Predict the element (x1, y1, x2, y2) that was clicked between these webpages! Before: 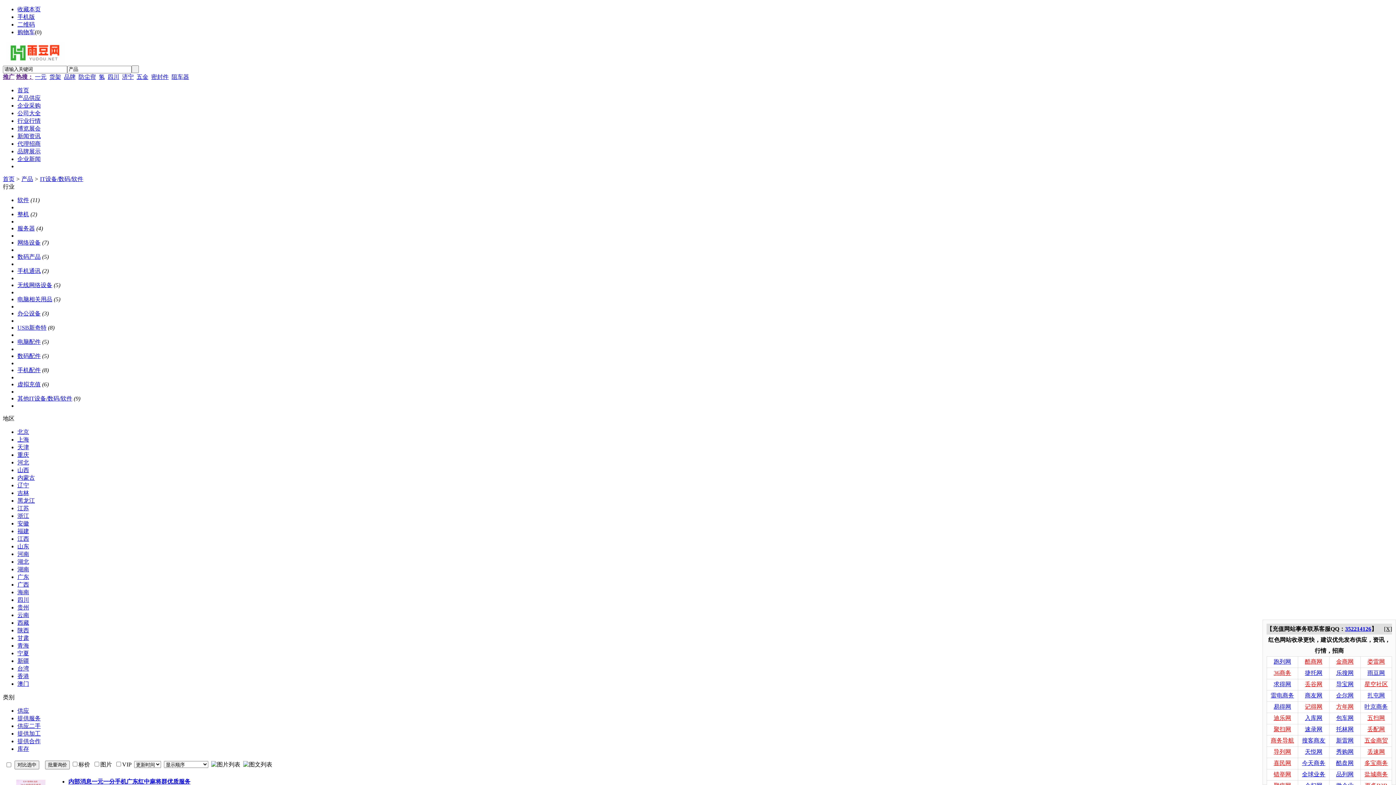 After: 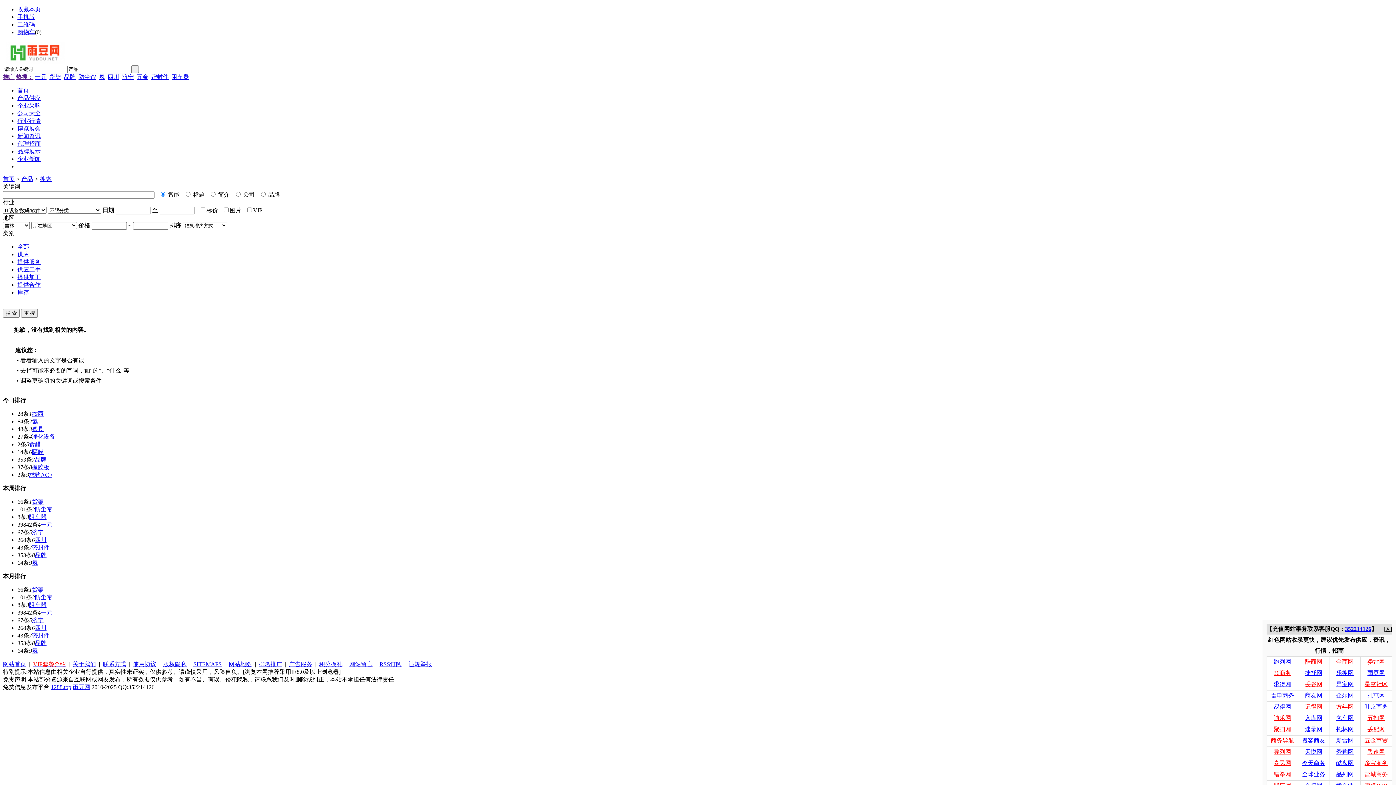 Action: bbox: (17, 490, 29, 496) label: 吉林